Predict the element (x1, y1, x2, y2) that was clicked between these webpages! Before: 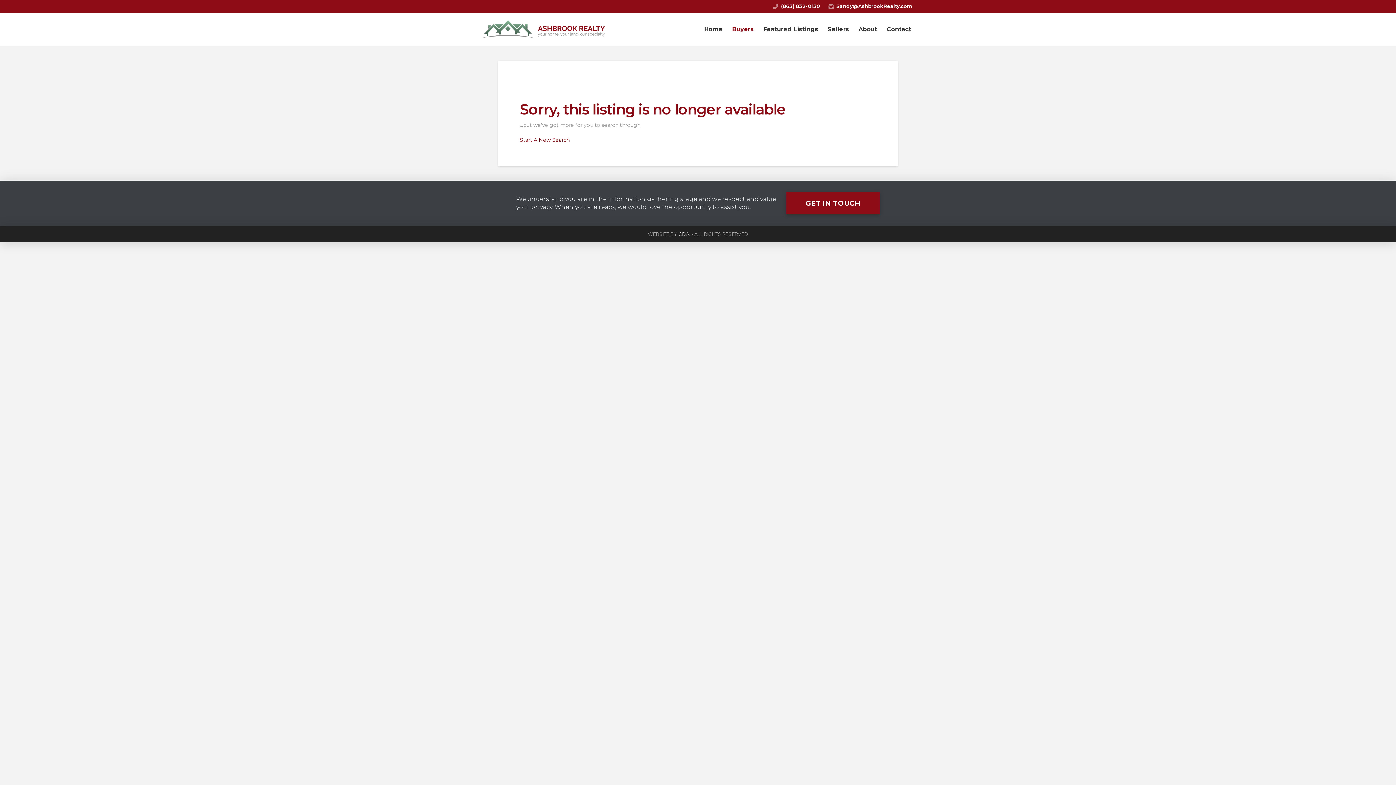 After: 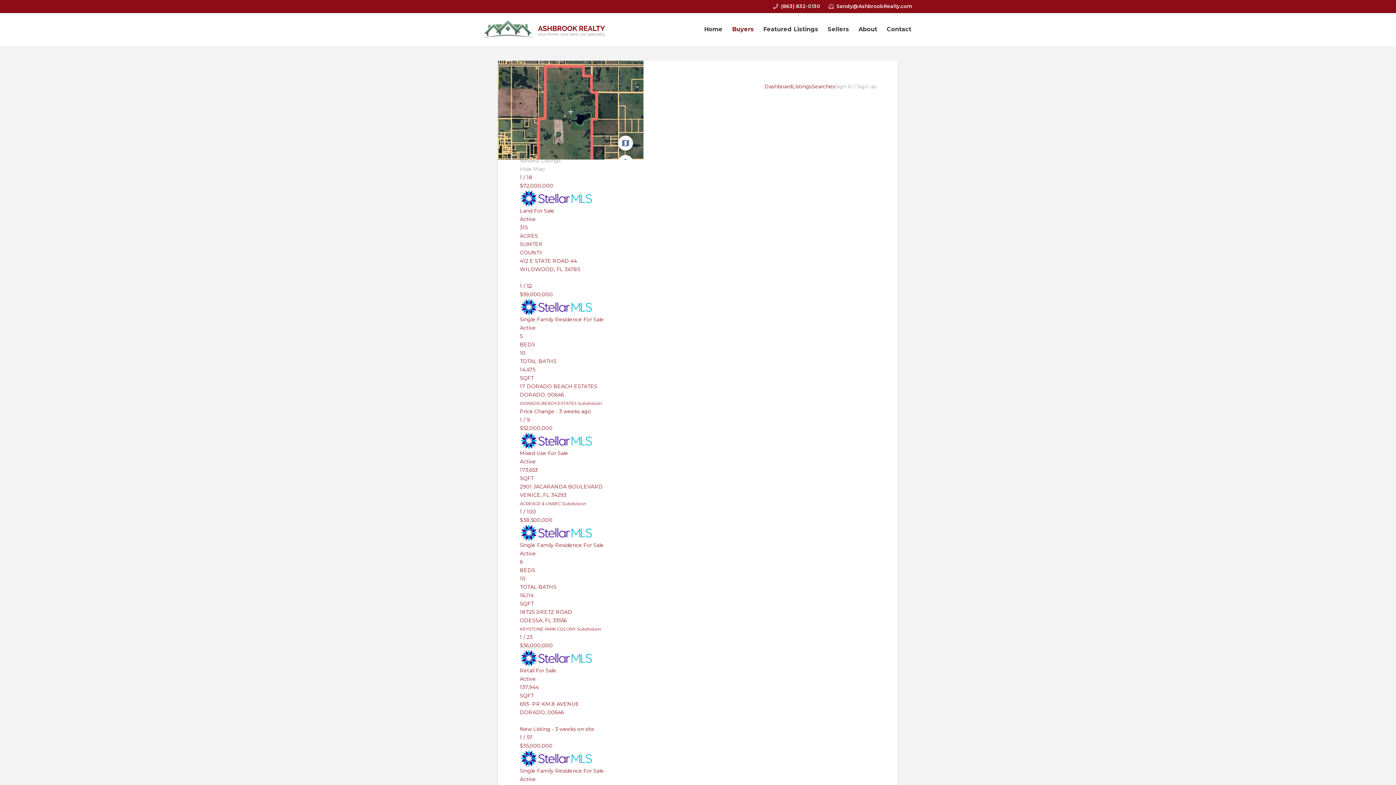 Action: bbox: (520, 136, 569, 143) label: Start A New Search